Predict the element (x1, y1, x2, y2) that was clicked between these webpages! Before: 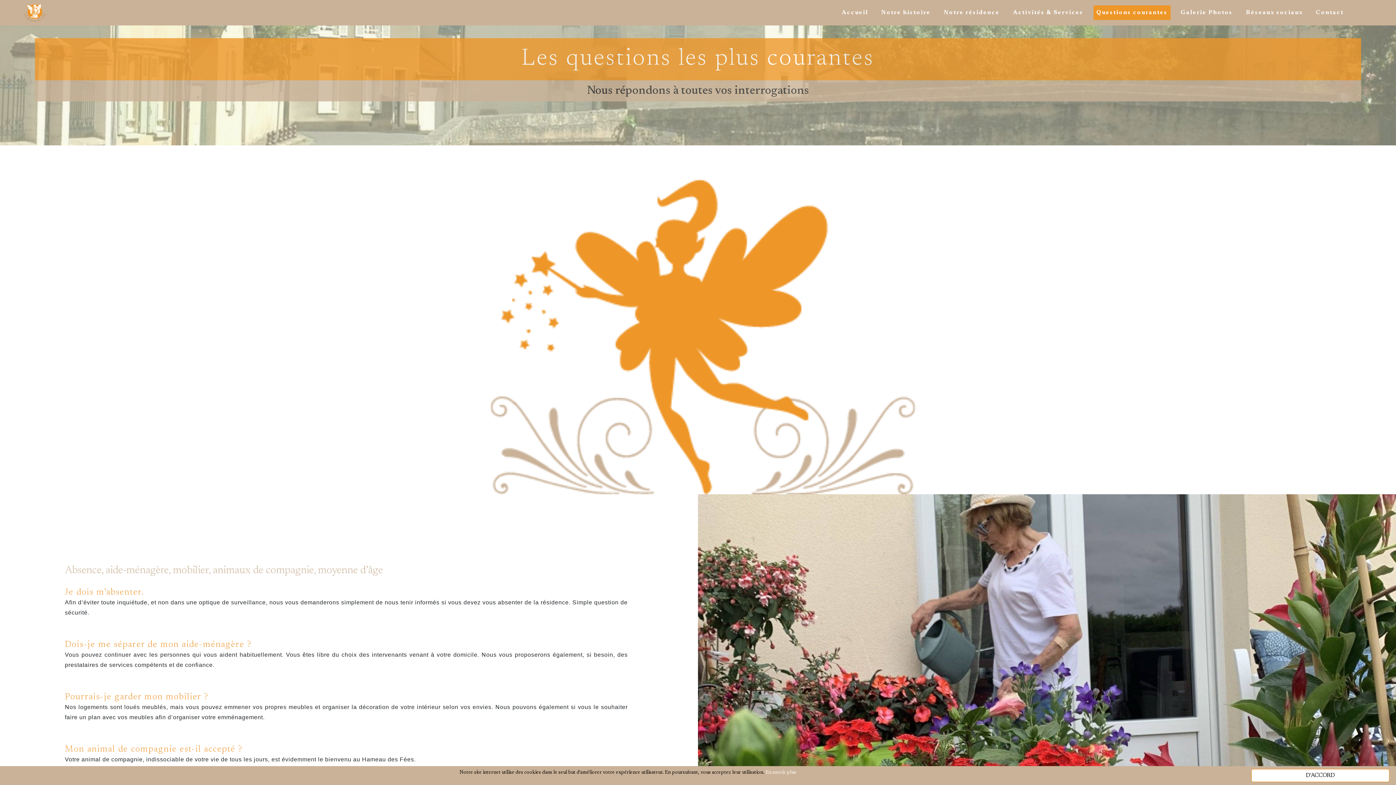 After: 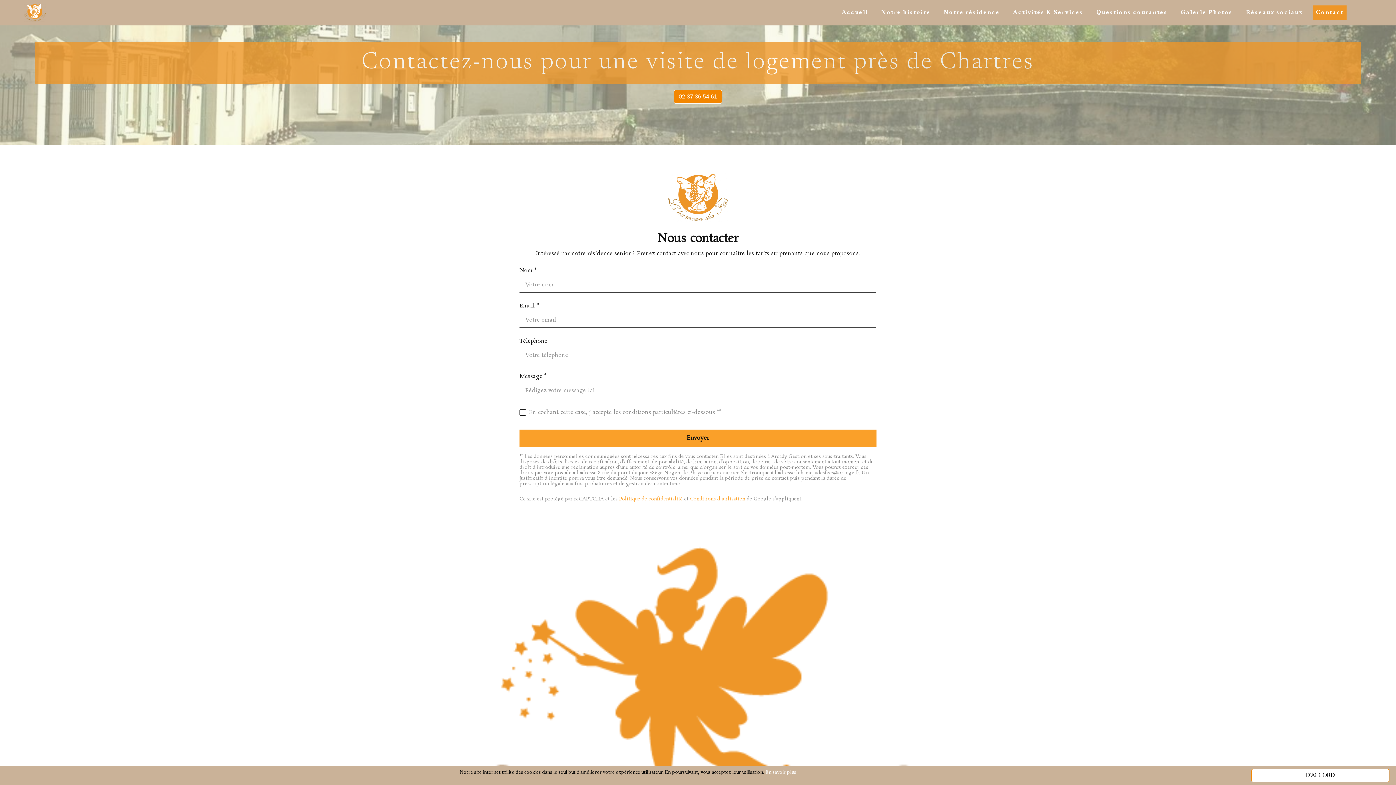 Action: label: Contact bbox: (1313, 5, 1346, 20)